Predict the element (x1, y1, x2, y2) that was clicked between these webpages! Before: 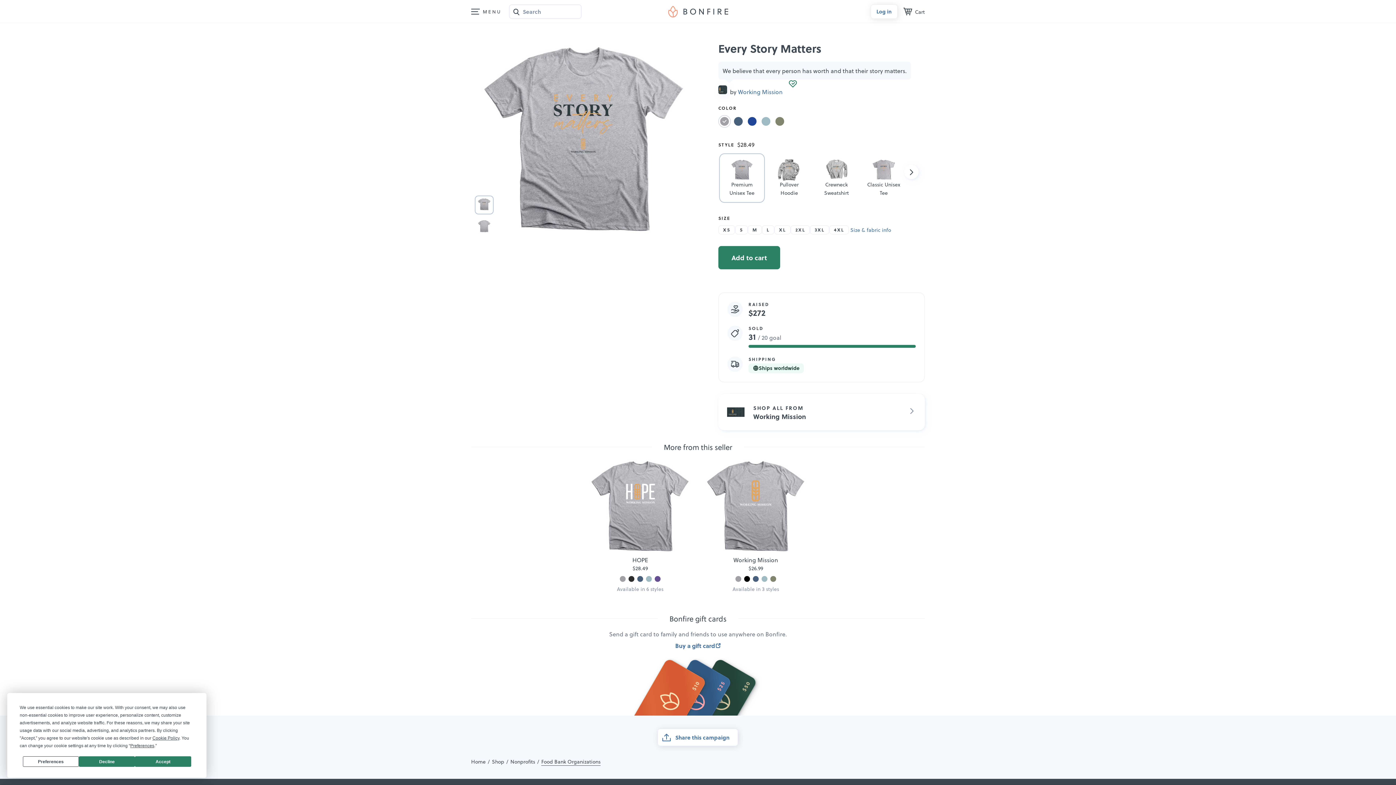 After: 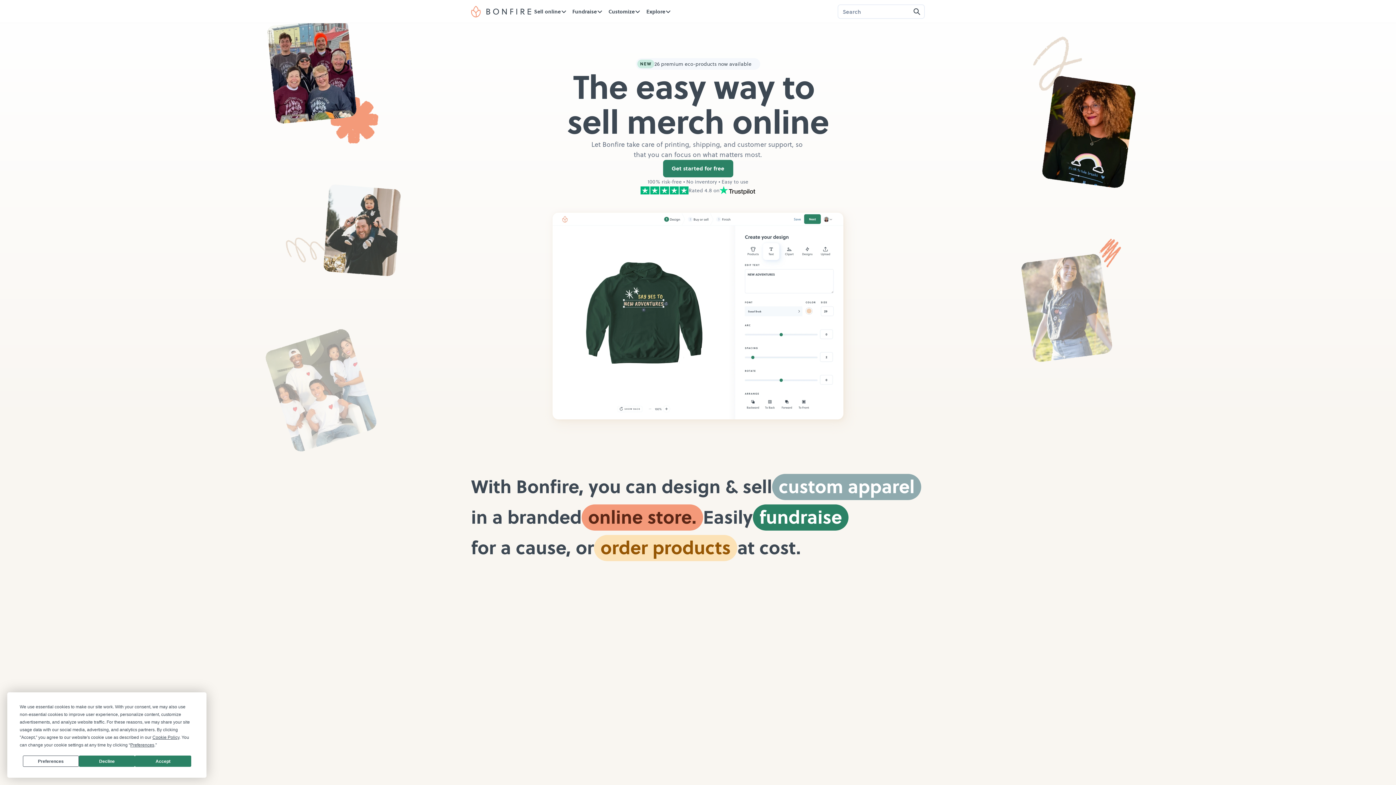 Action: label: Home bbox: (471, 758, 485, 766)